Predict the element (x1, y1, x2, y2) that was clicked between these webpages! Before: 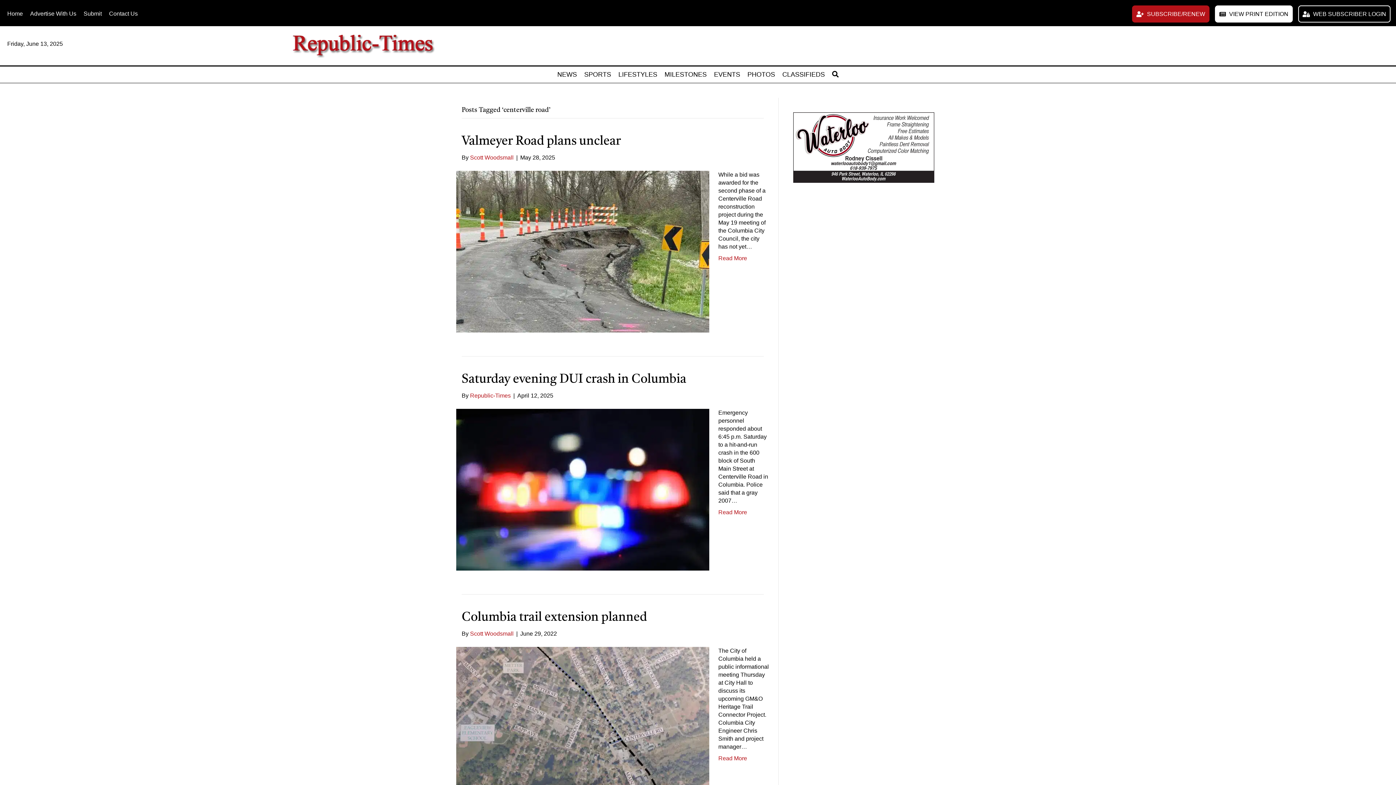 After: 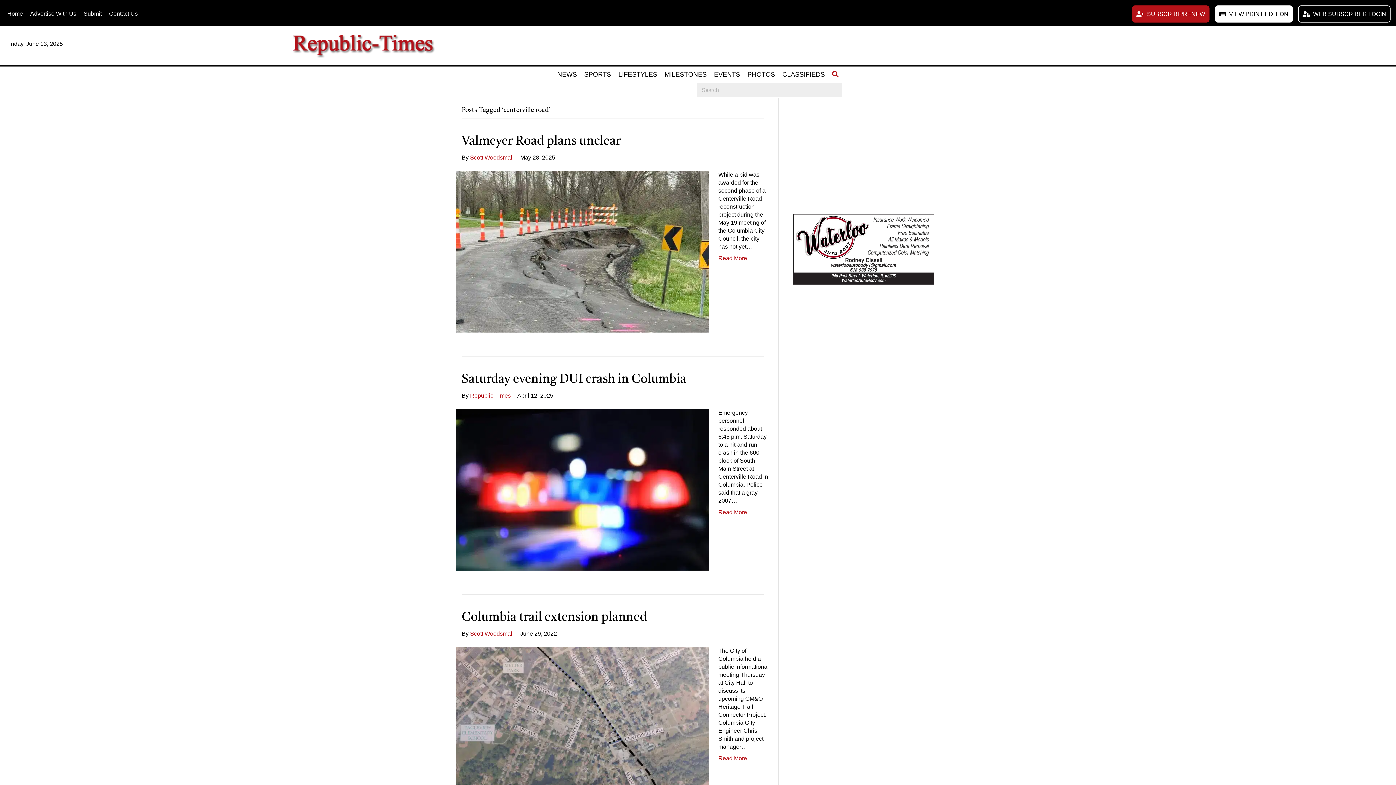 Action: label: Search bbox: (828, 66, 842, 82)